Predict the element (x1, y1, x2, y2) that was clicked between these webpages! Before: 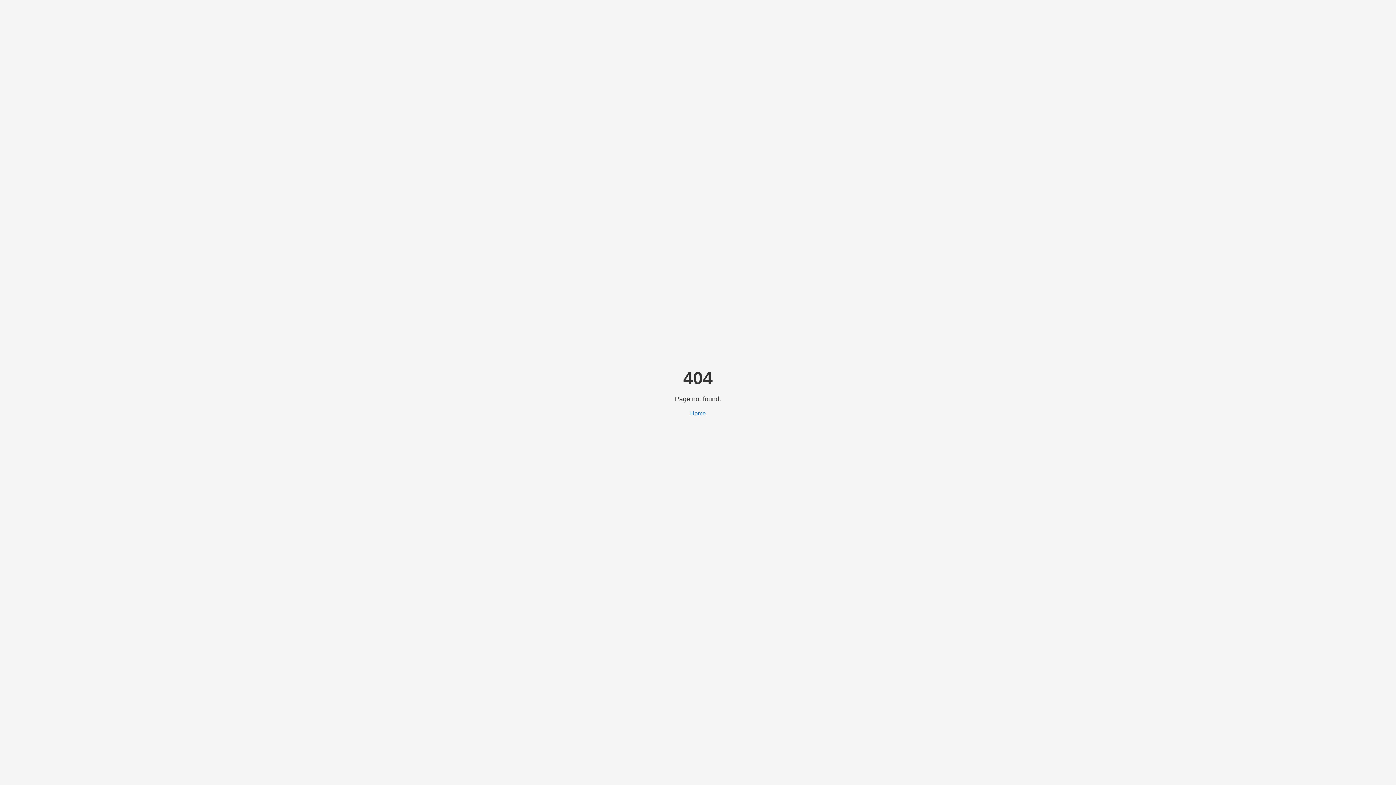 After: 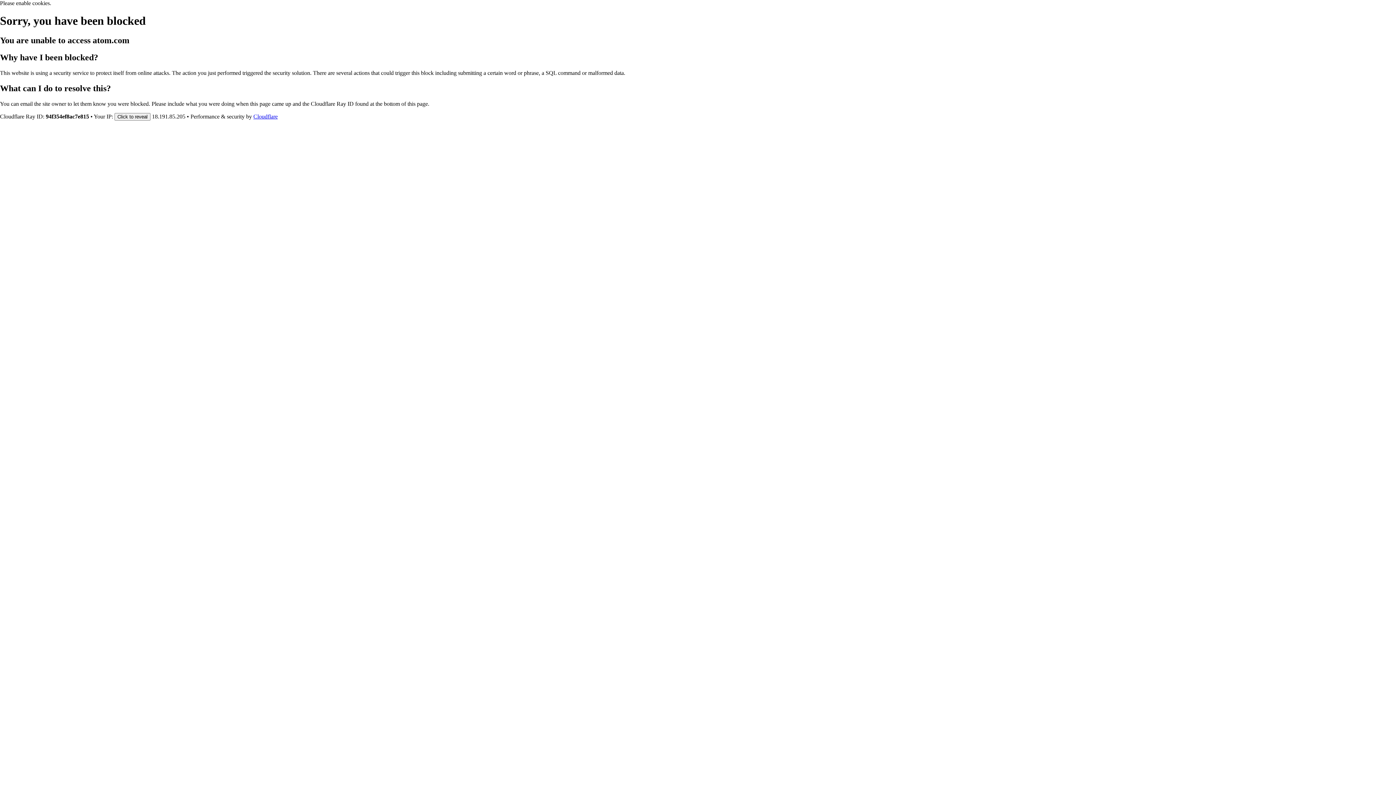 Action: bbox: (690, 410, 706, 416) label: Home